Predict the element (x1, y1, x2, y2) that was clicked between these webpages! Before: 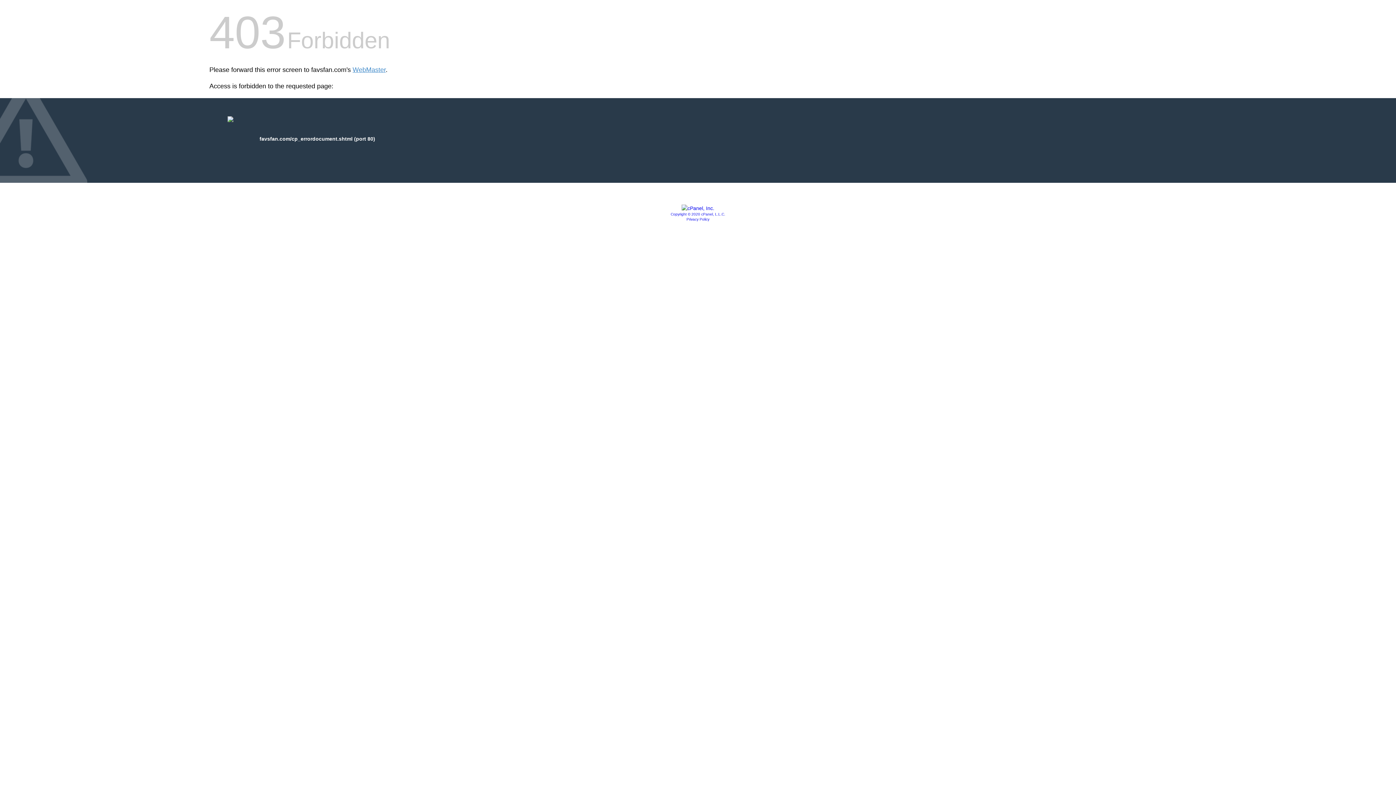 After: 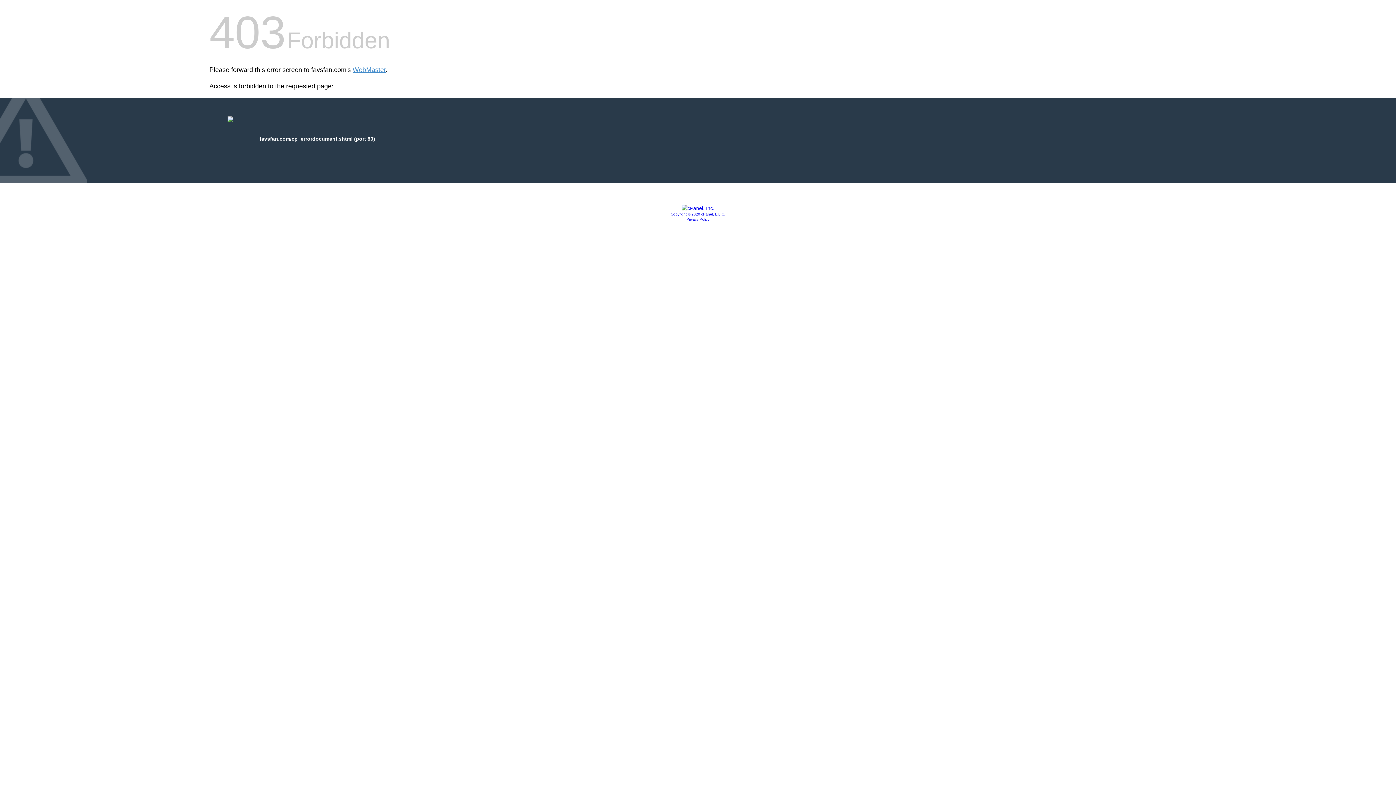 Action: label: Privacy Policy bbox: (686, 217, 709, 221)